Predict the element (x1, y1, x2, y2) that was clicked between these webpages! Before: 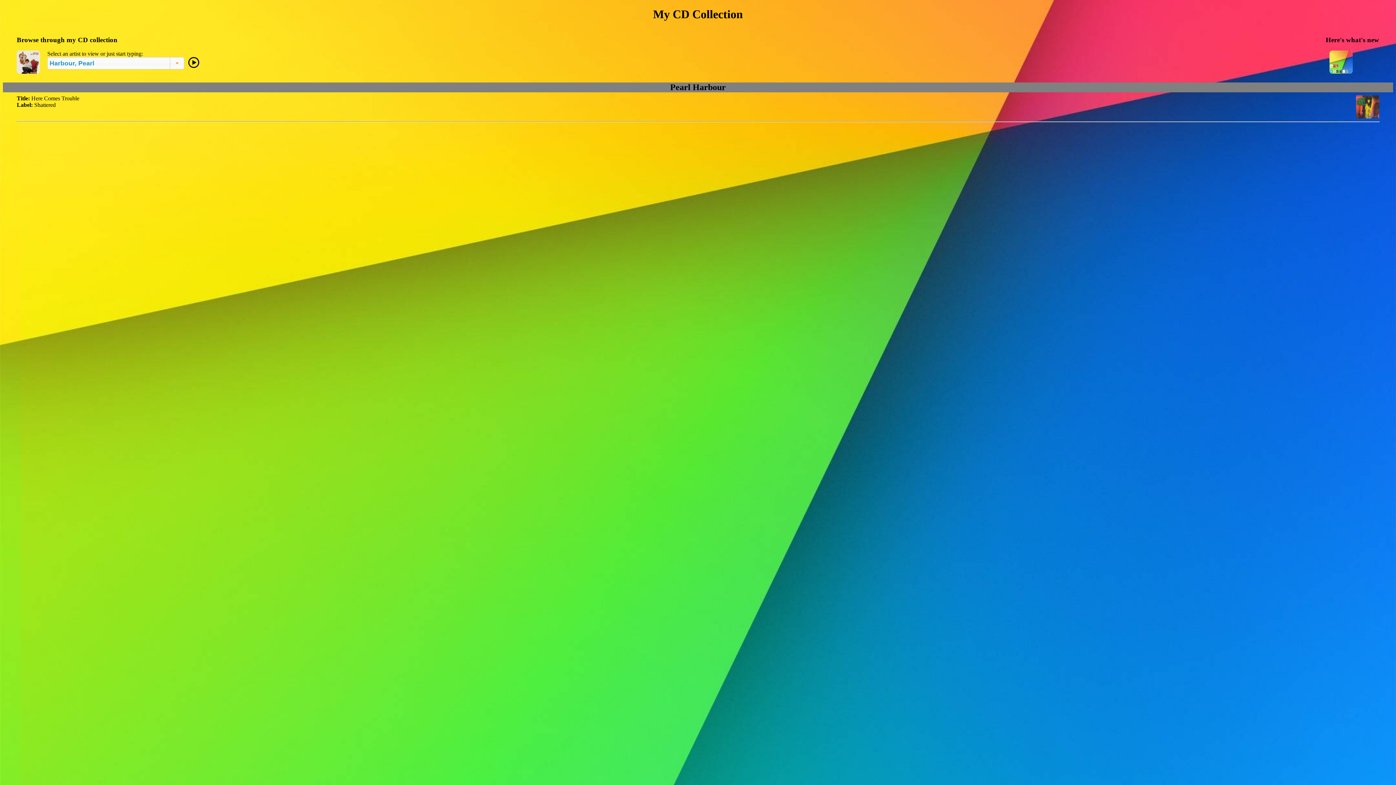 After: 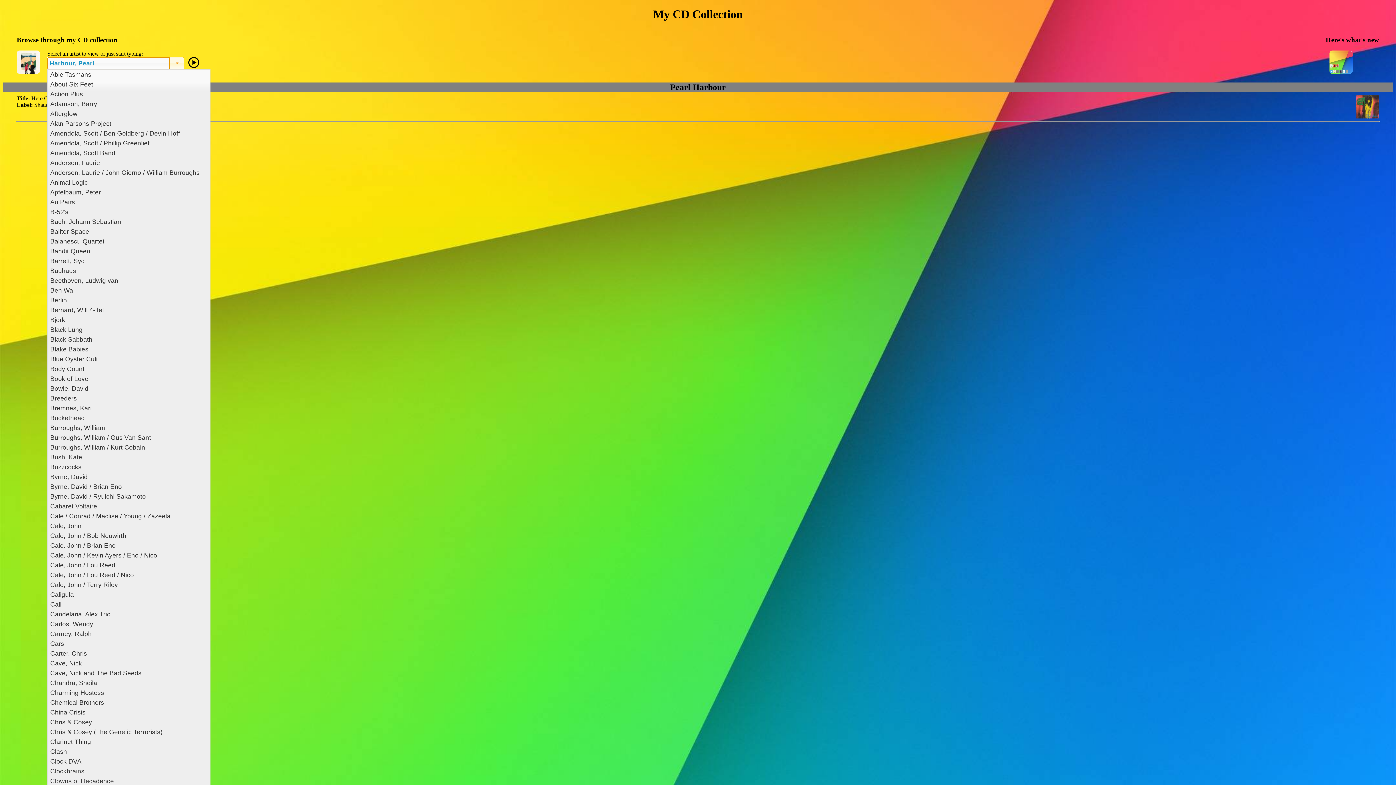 Action: bbox: (169, 57, 184, 69)